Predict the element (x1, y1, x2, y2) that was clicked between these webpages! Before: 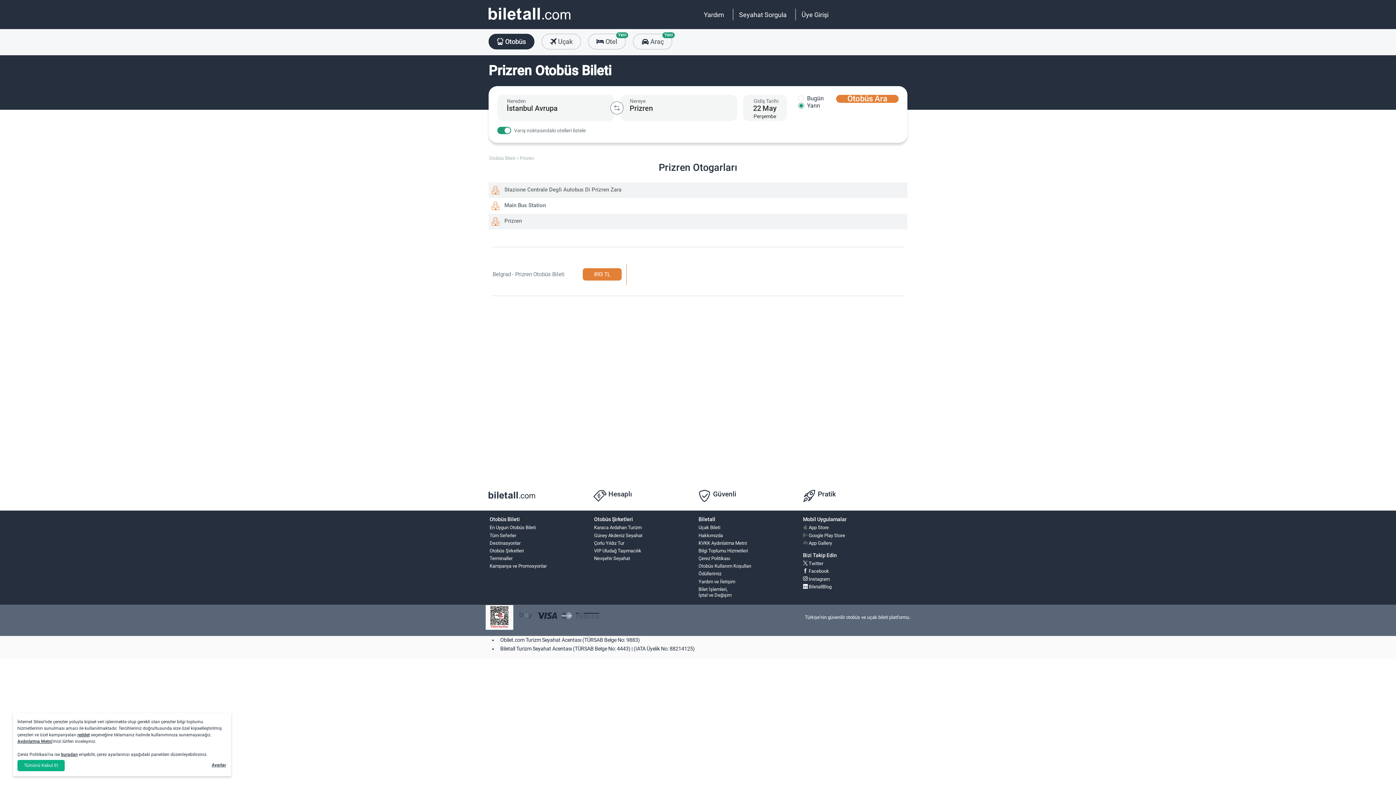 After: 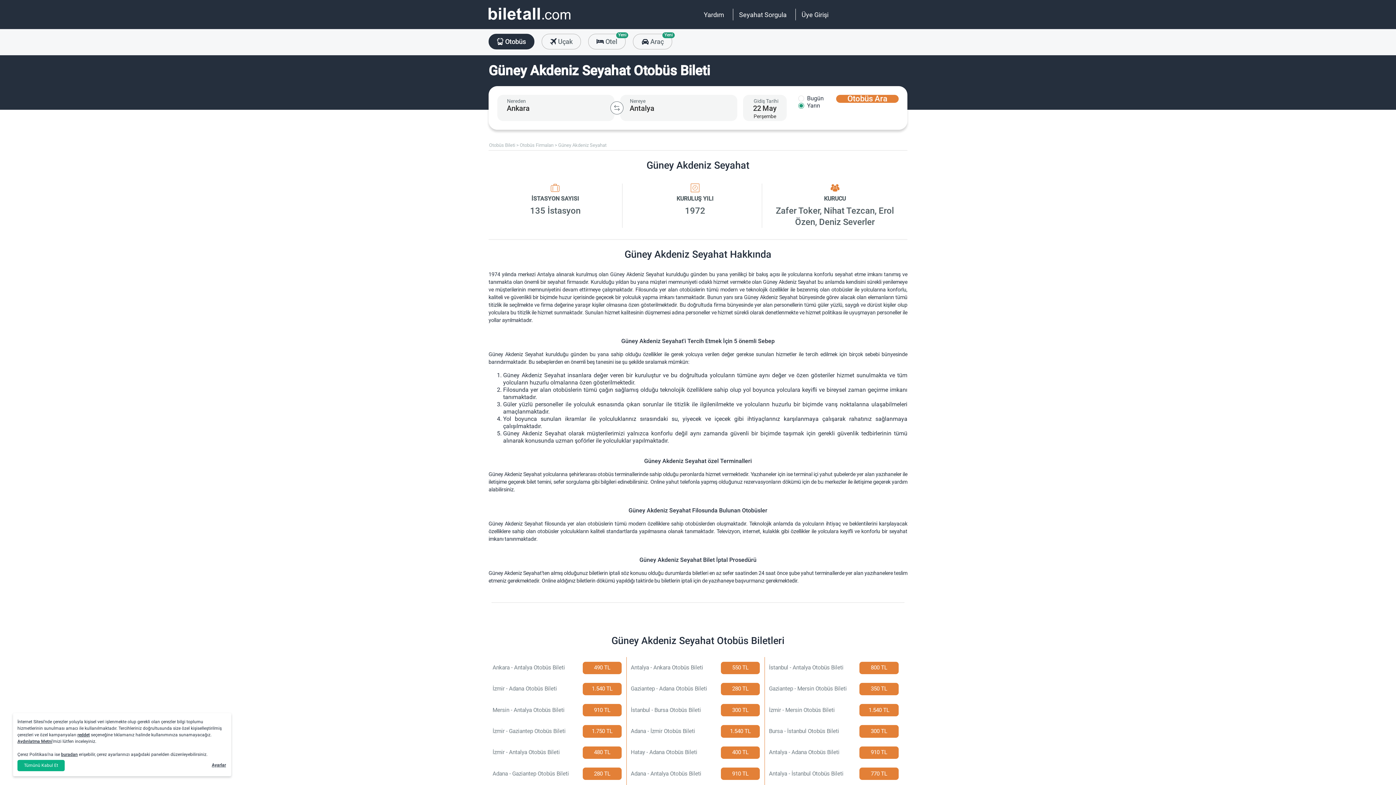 Action: bbox: (591, 532, 701, 539) label: Güney Akdeniz Seyahat